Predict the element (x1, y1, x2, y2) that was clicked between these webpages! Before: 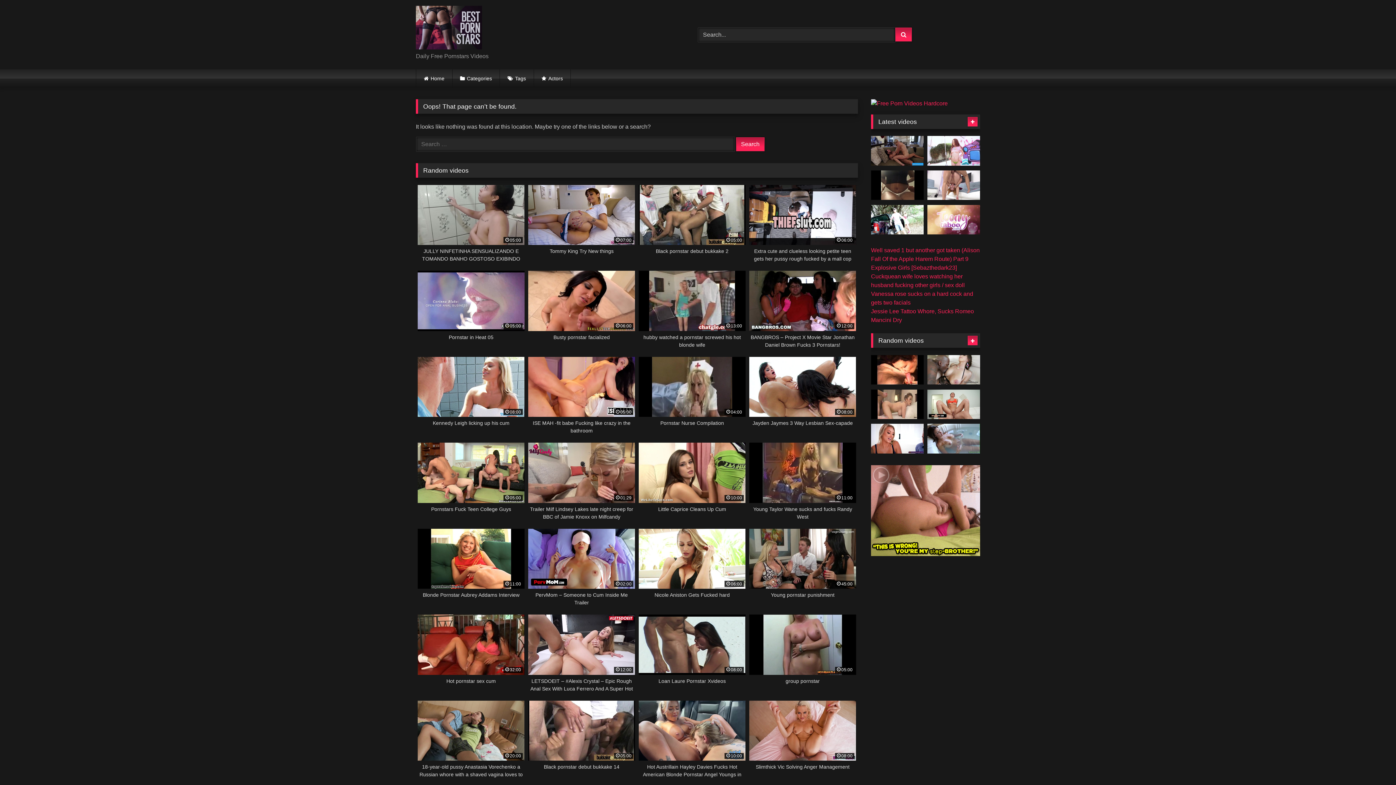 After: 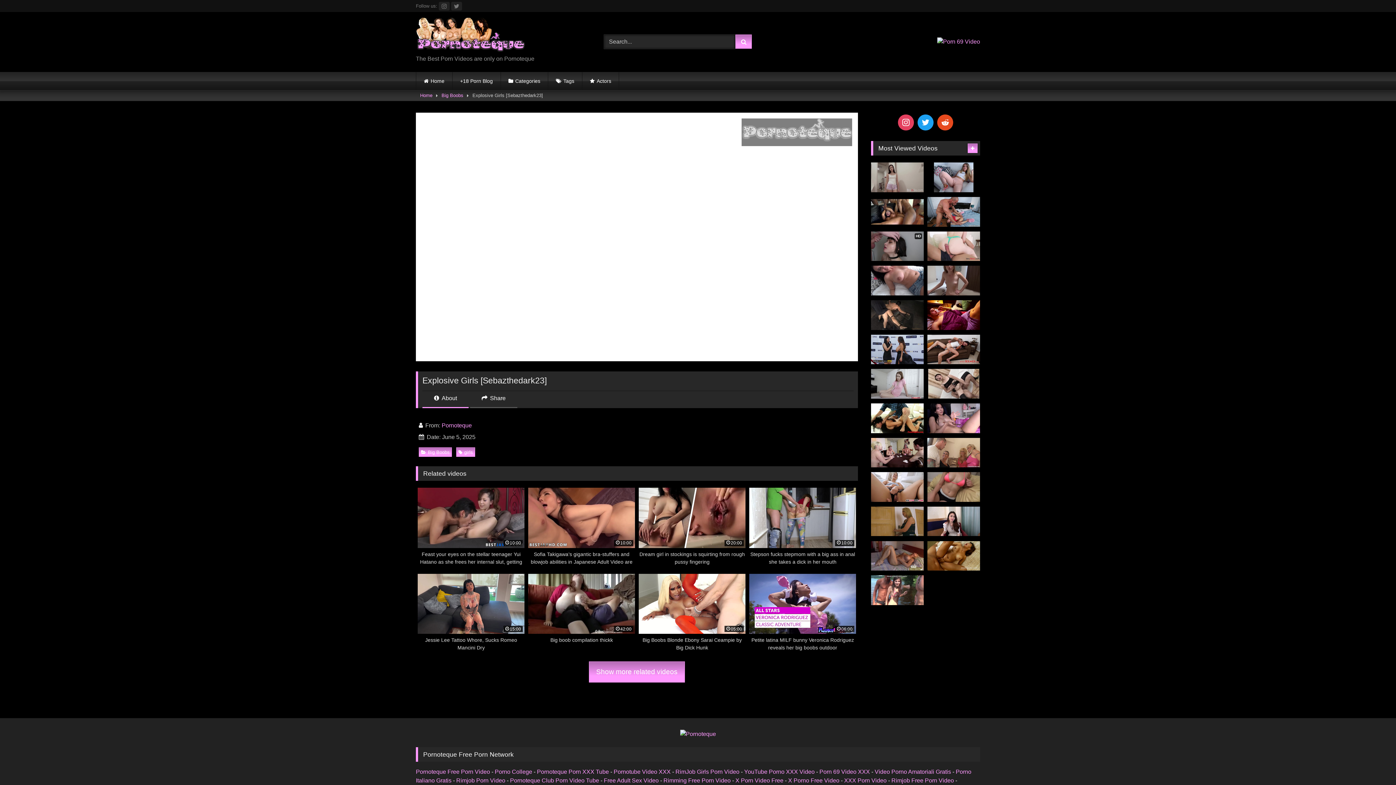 Action: bbox: (871, 264, 957, 270) label: Explosive Girls [Sebazthedark23]